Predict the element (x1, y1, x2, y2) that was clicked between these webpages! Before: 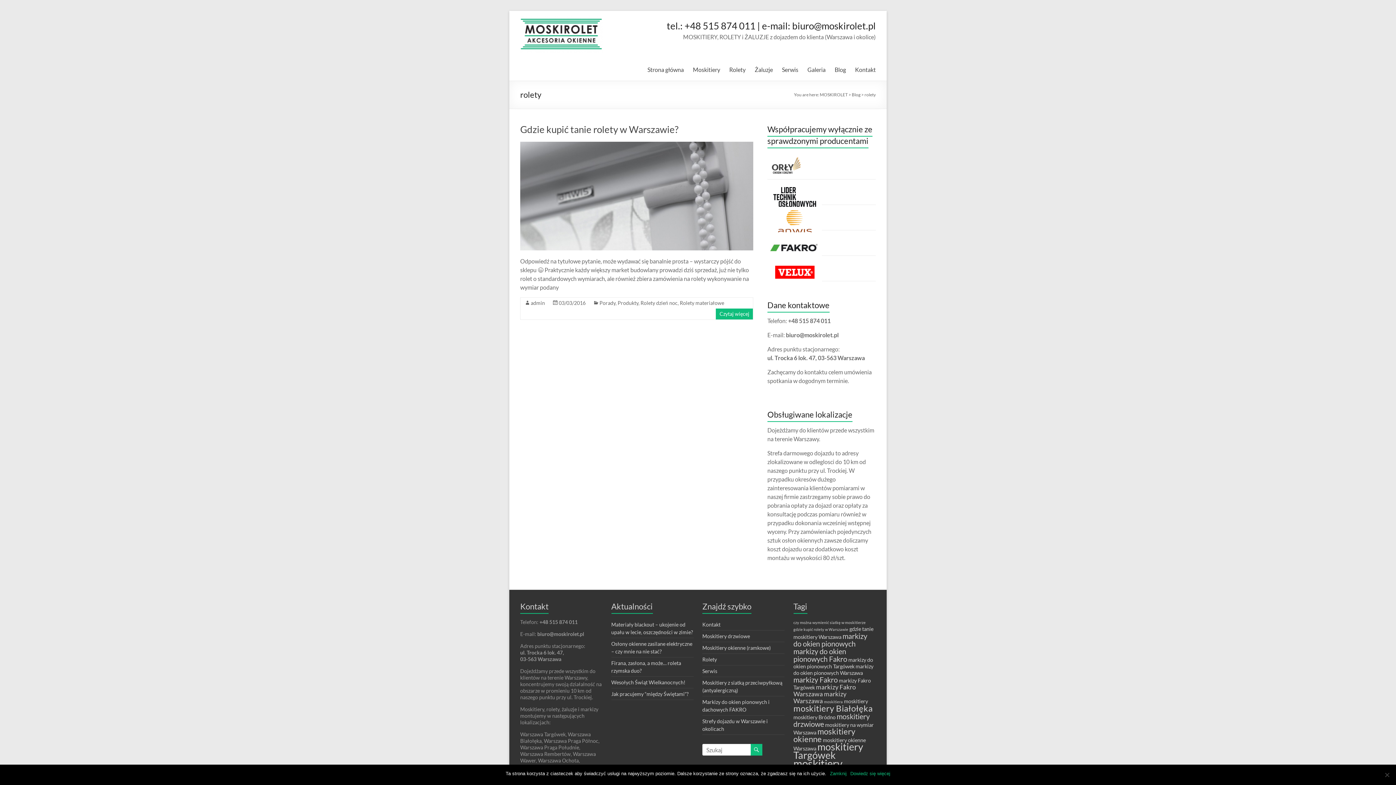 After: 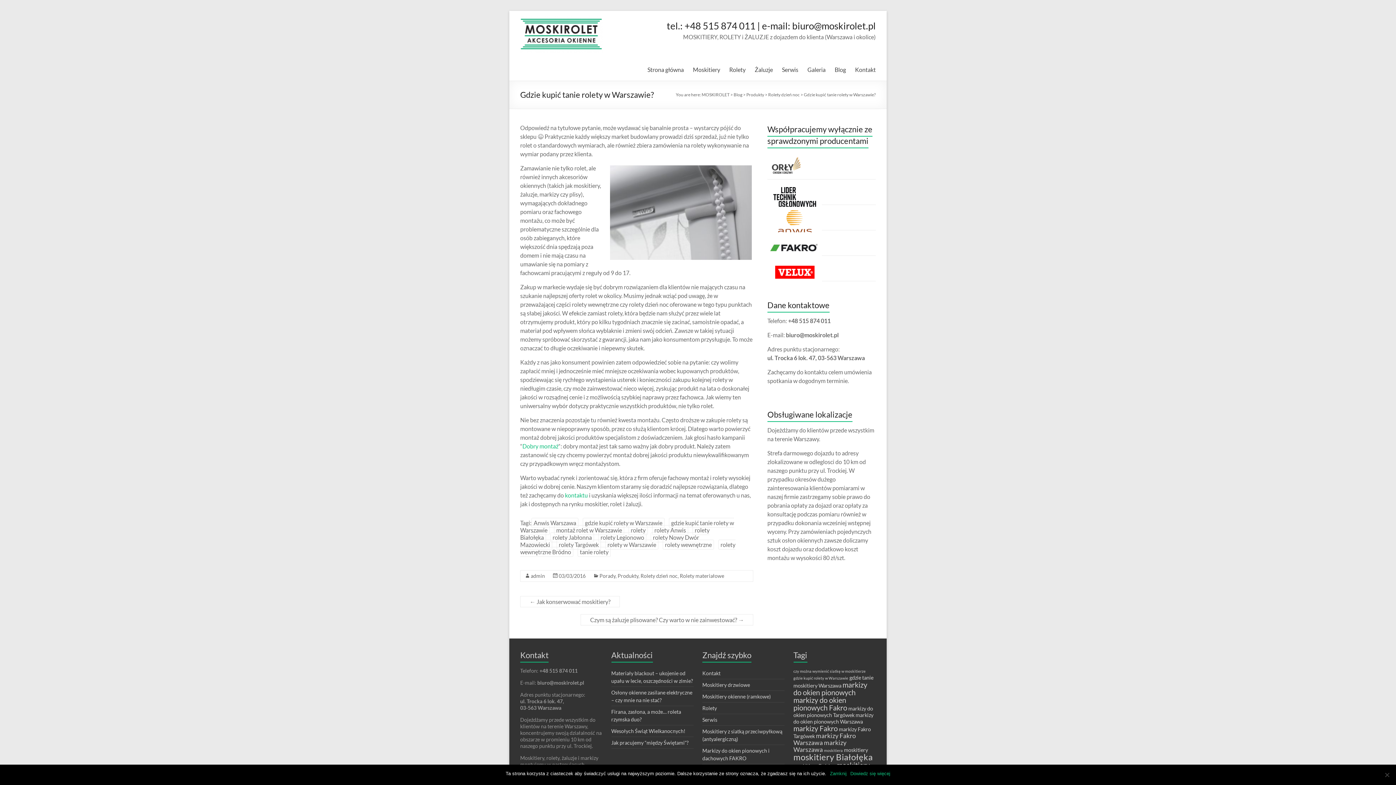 Action: bbox: (520, 141, 753, 148)